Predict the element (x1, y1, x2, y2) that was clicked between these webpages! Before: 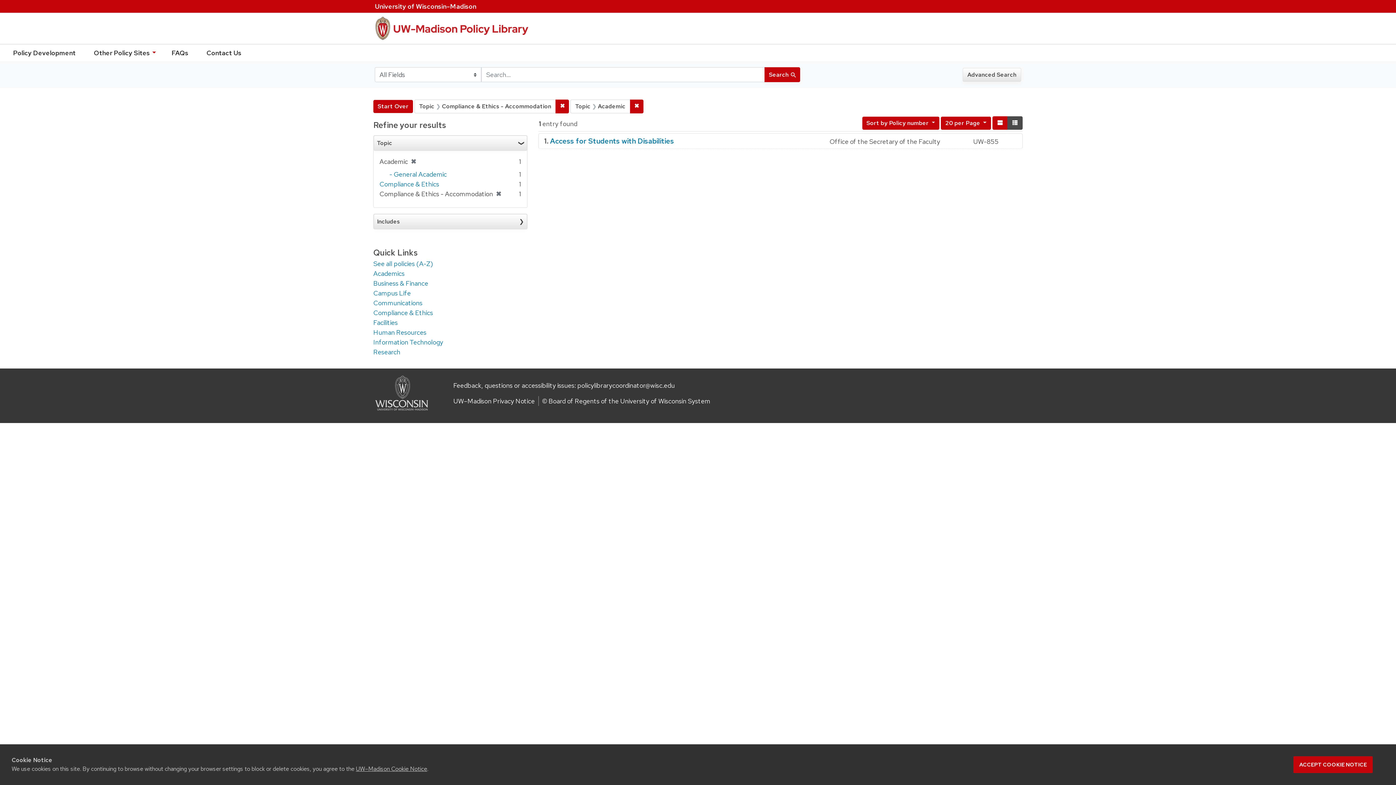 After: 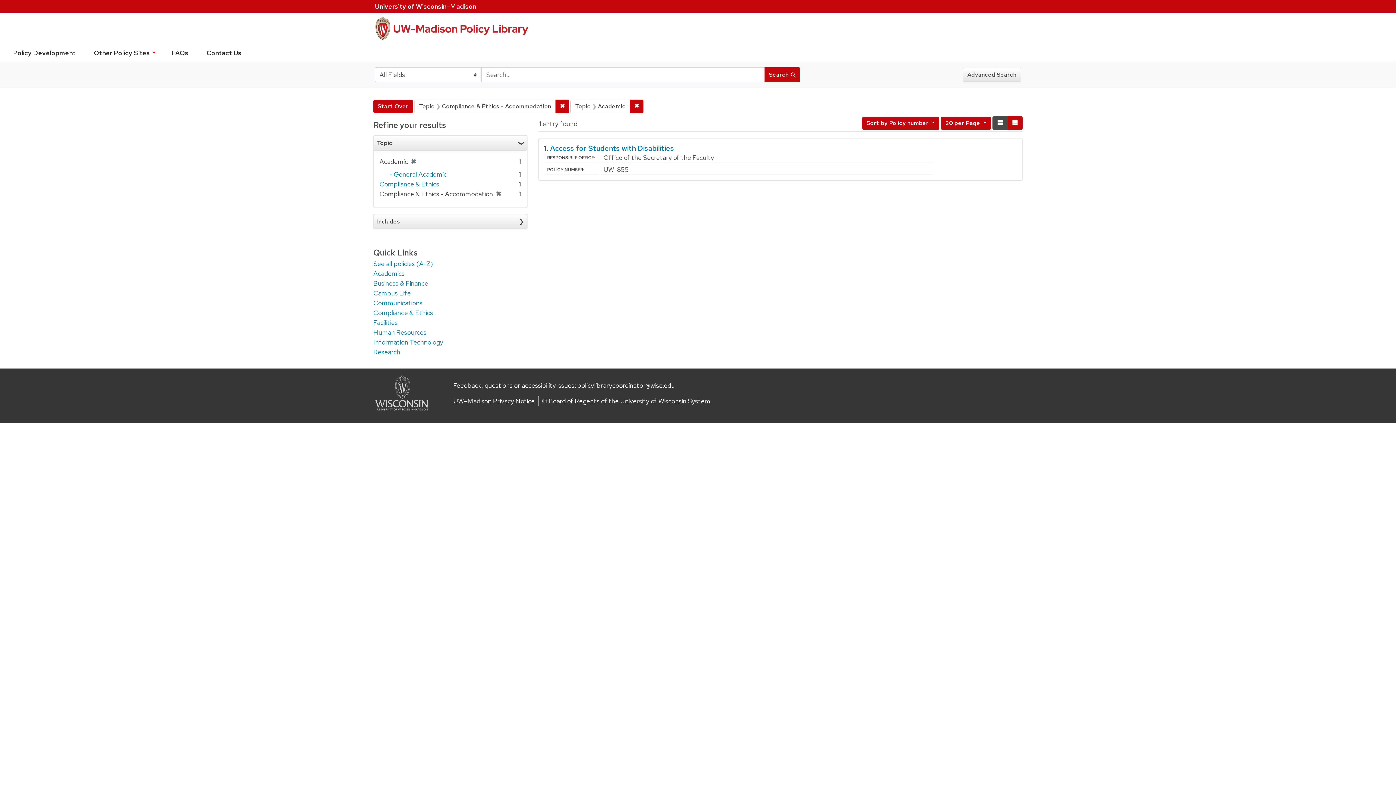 Action: label: Normal bbox: (992, 116, 1008, 129)